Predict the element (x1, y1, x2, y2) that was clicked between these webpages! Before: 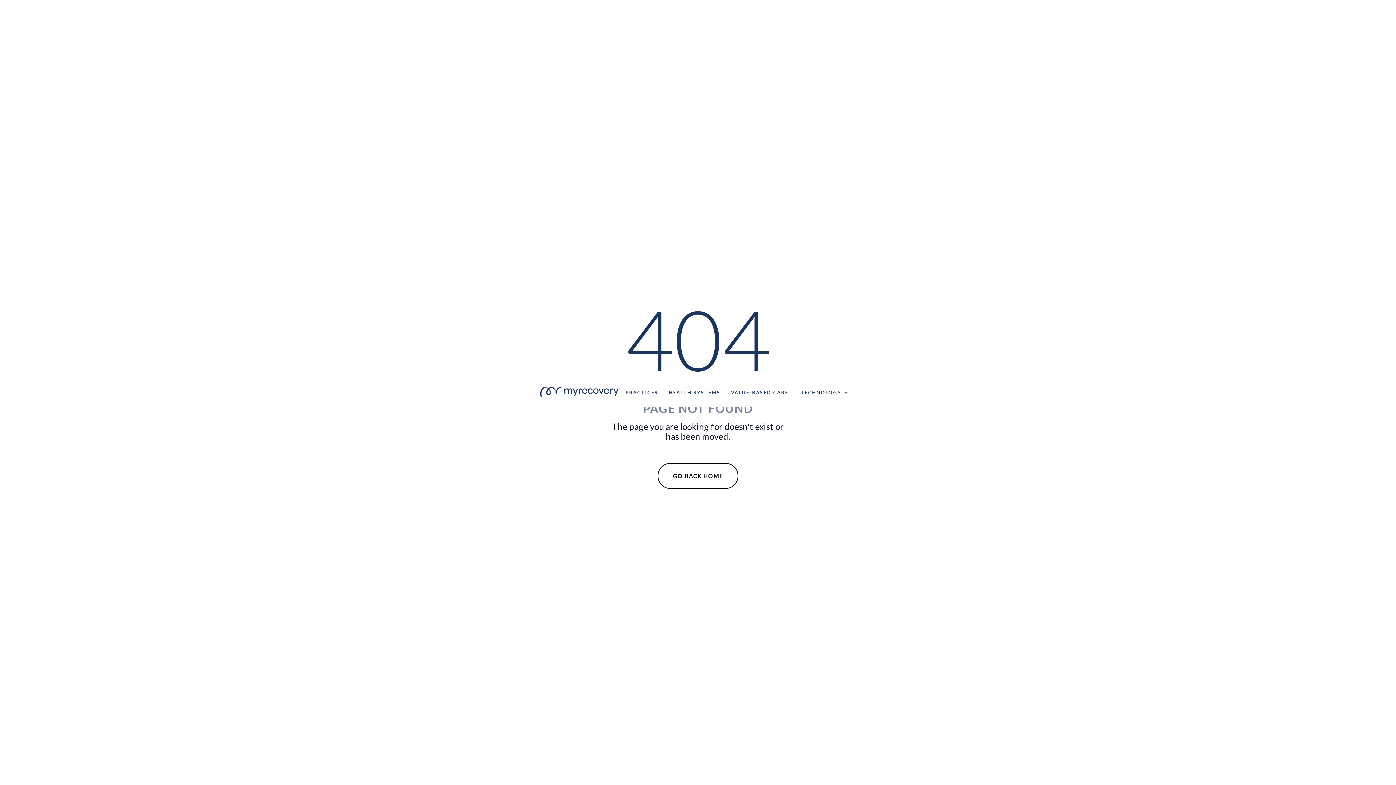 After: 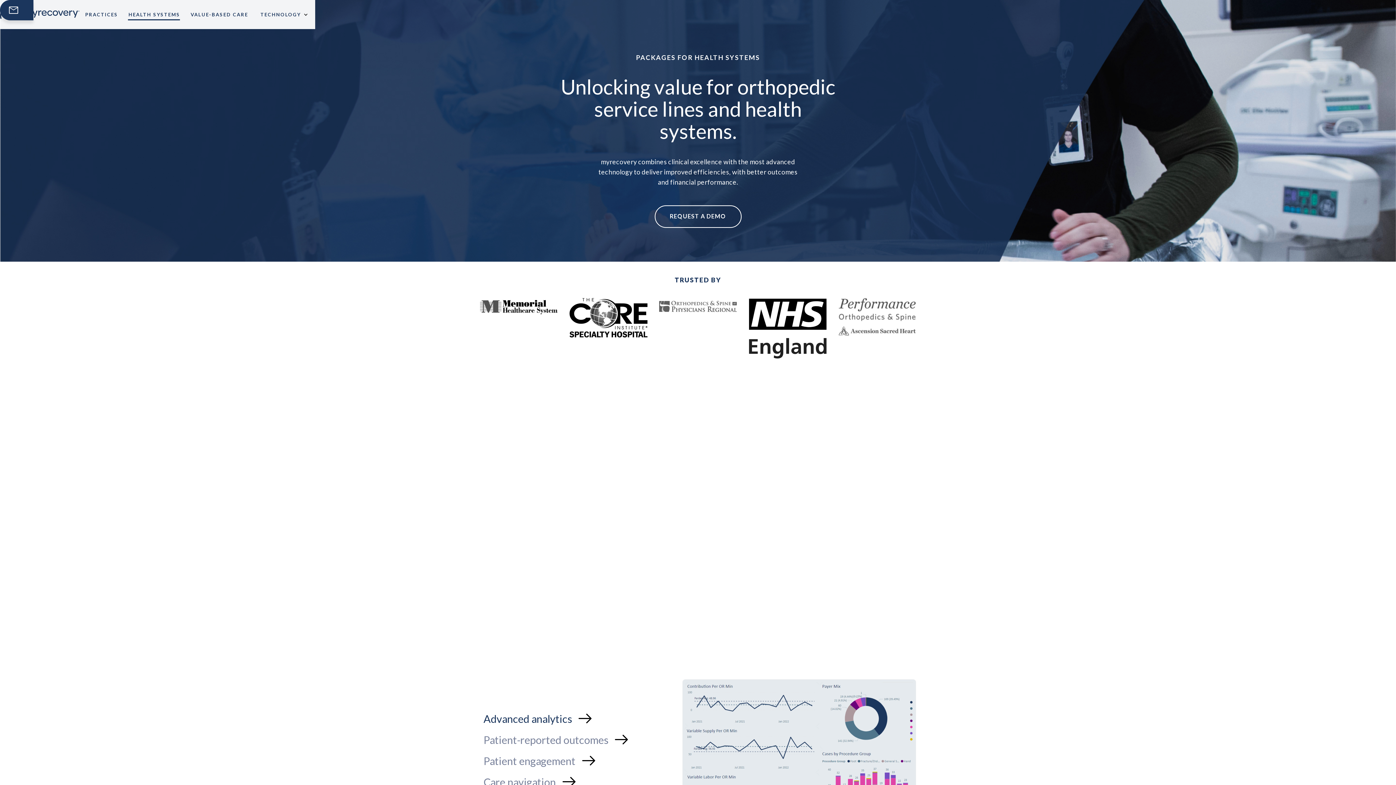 Action: bbox: (668, 381, 720, 398) label: HEALTH SYSTEMS